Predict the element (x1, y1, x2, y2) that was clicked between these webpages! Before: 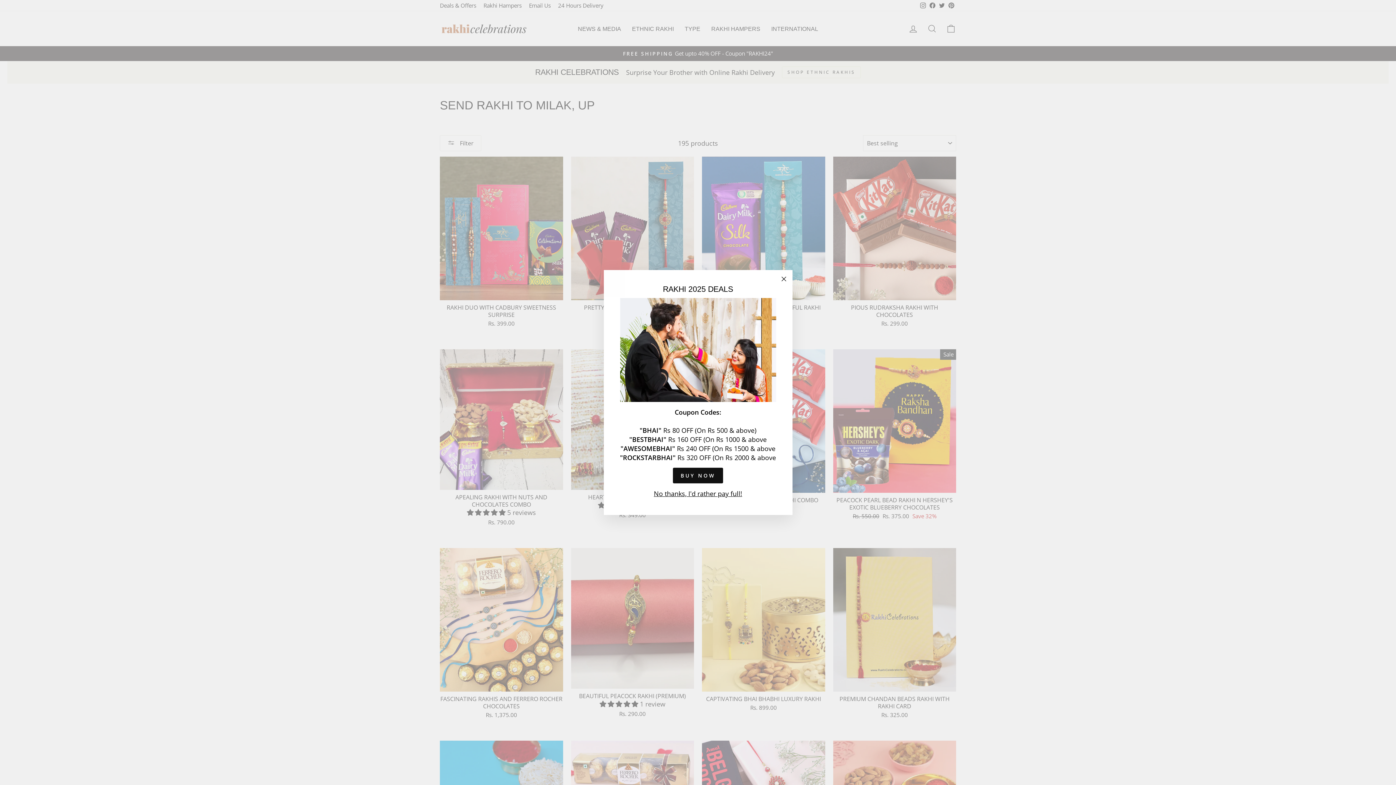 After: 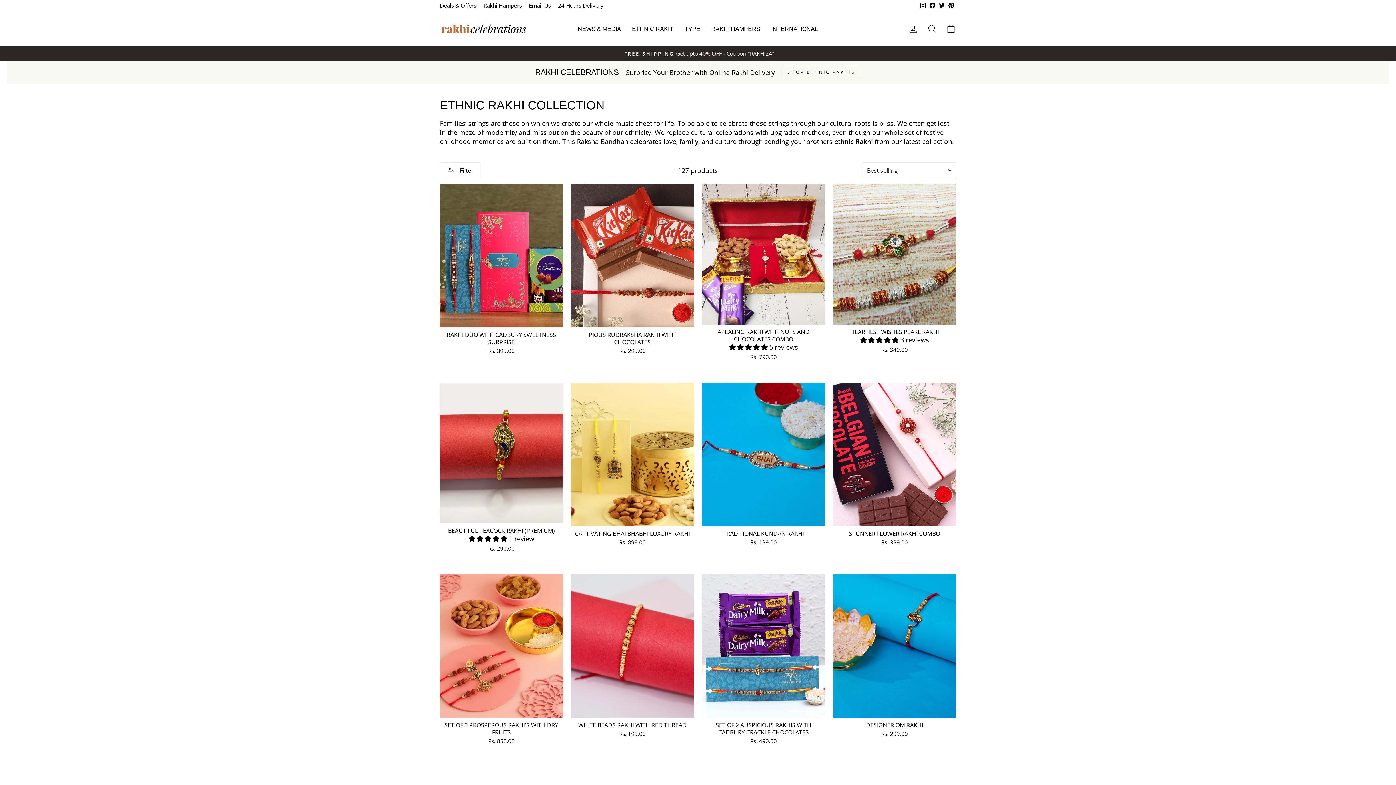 Action: label: BUY NOW bbox: (673, 467, 723, 483)